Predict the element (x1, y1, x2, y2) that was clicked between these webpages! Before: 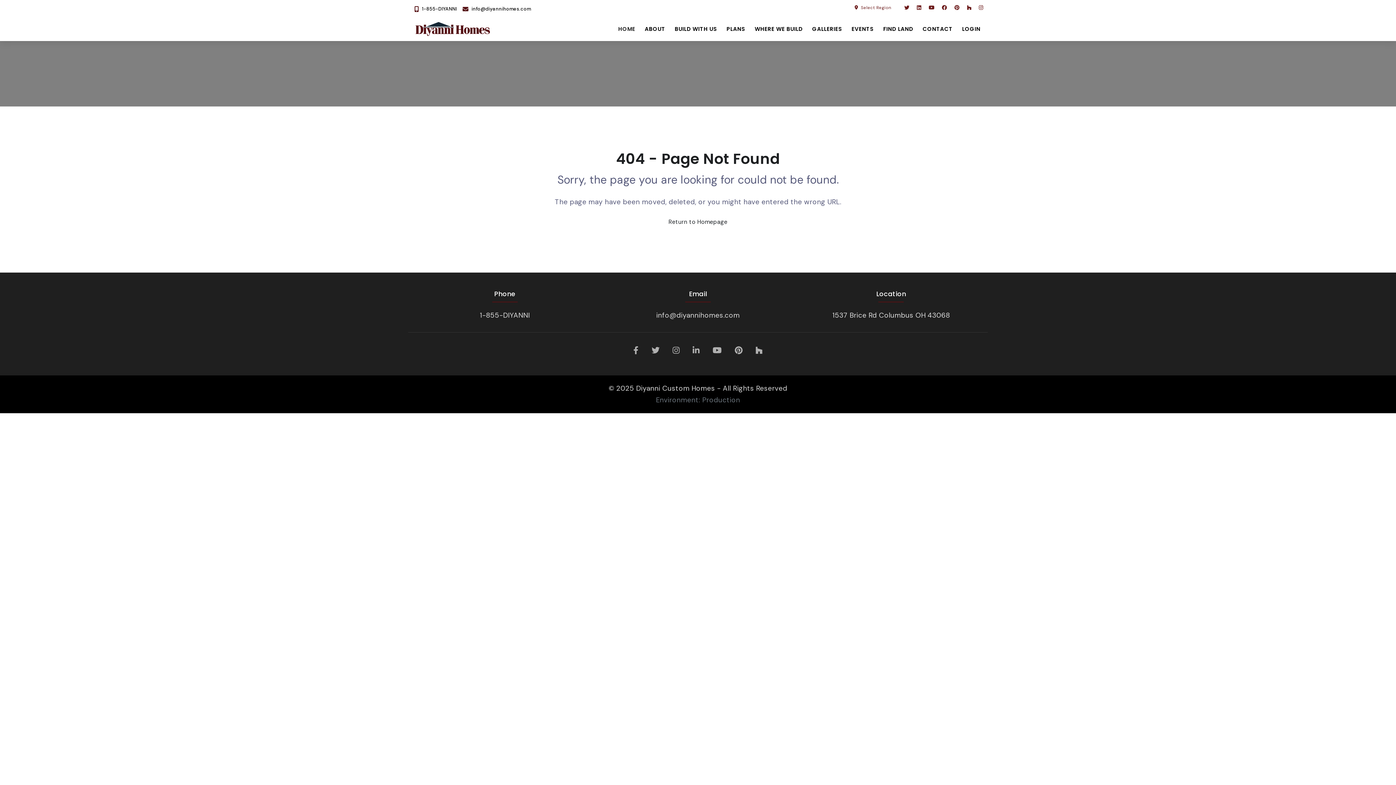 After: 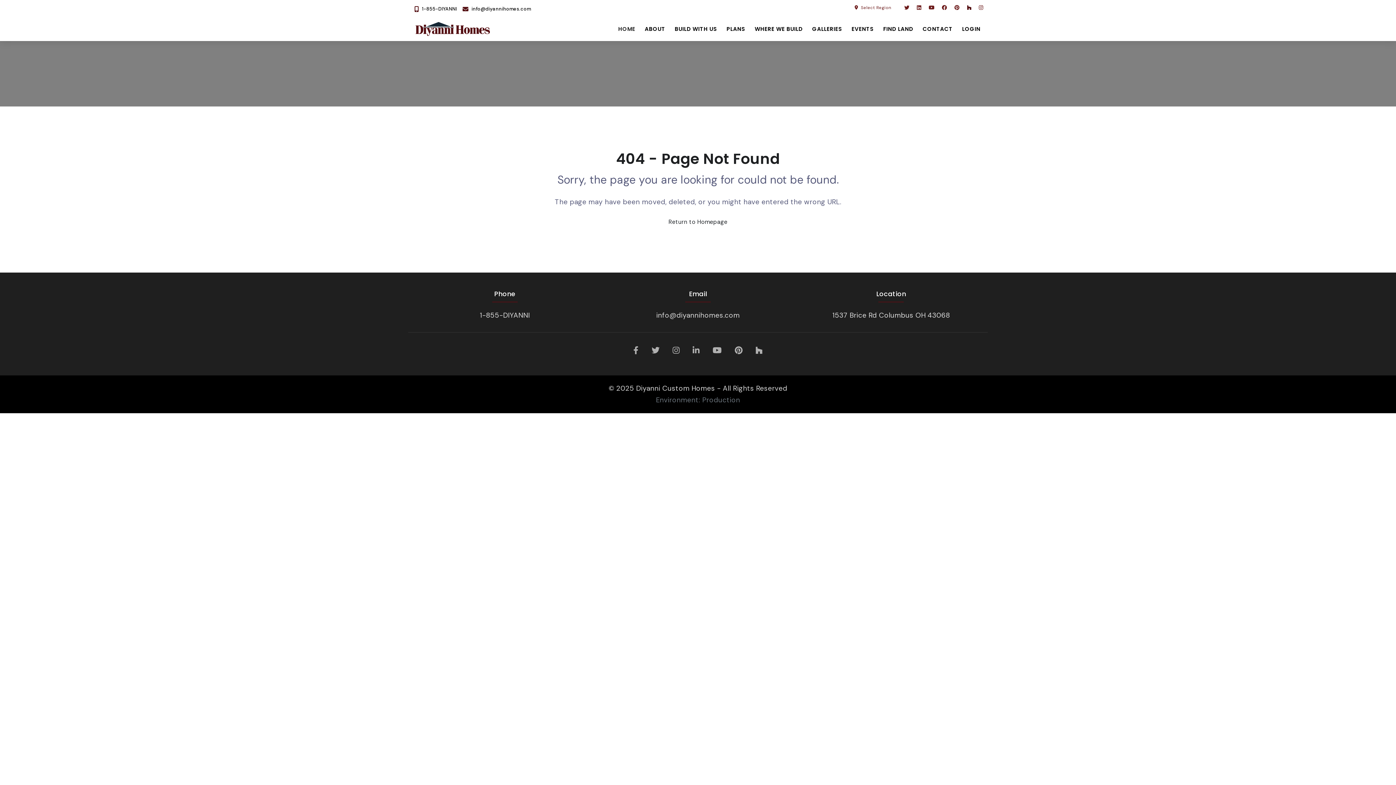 Action: bbox: (966, 4, 972, 10)